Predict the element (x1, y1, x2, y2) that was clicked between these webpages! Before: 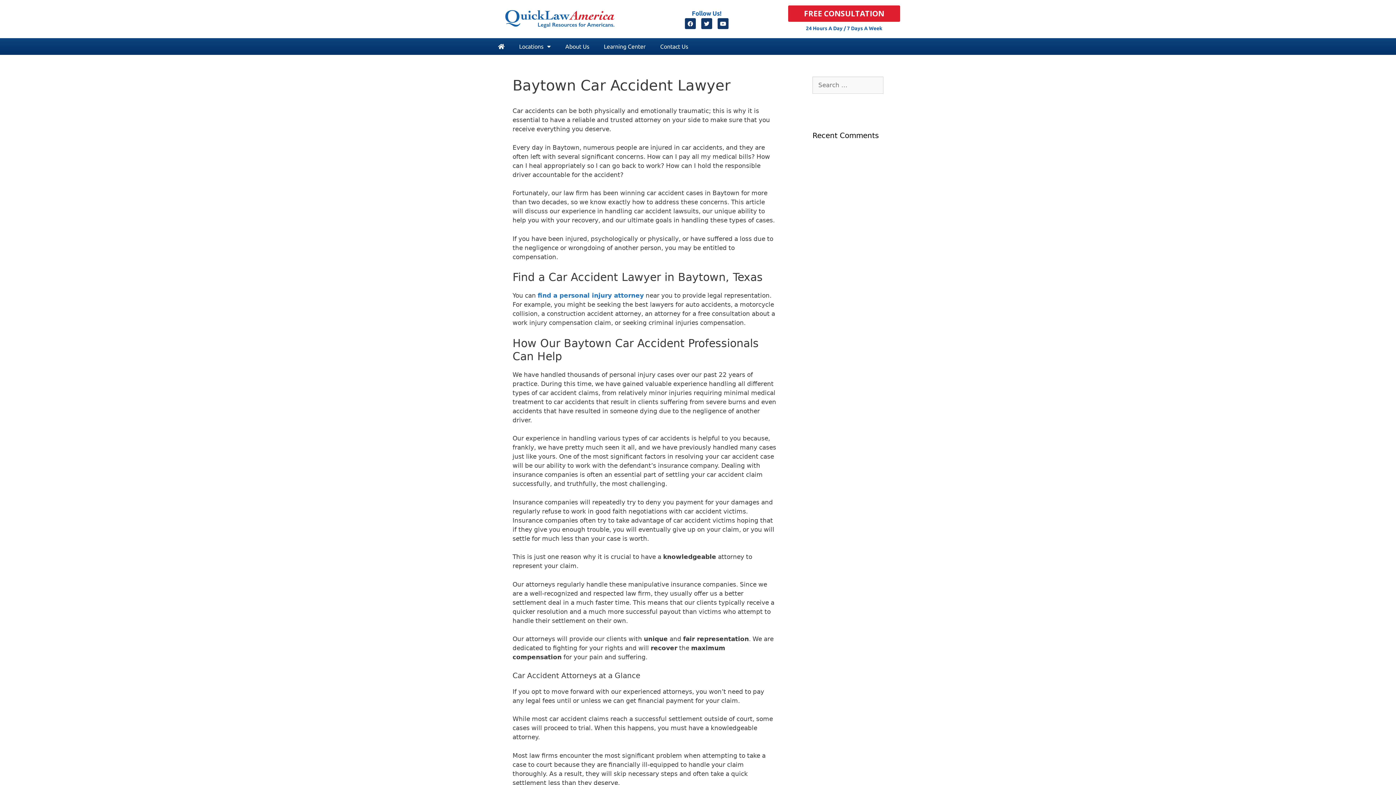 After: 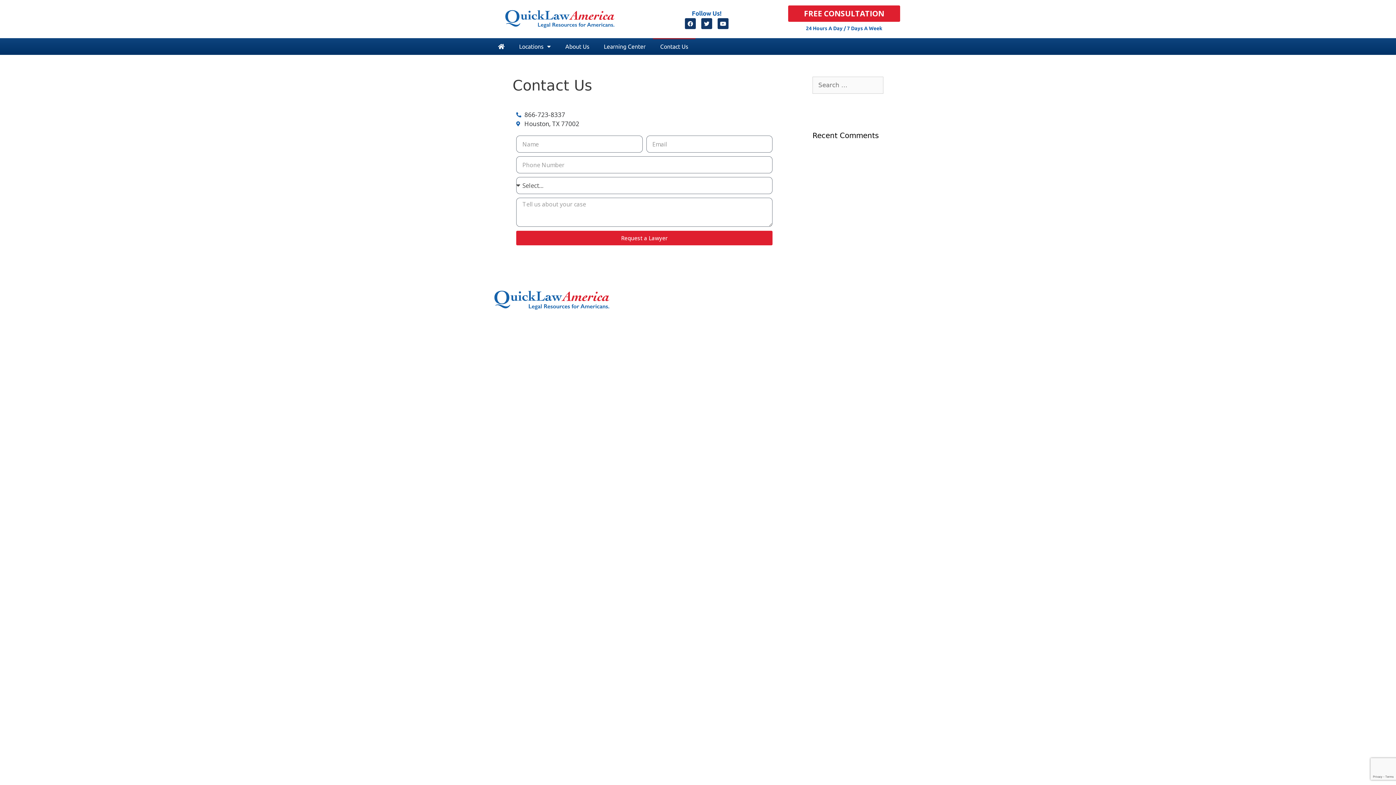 Action: bbox: (788, 5, 900, 21) label: FREE CONSULTATION